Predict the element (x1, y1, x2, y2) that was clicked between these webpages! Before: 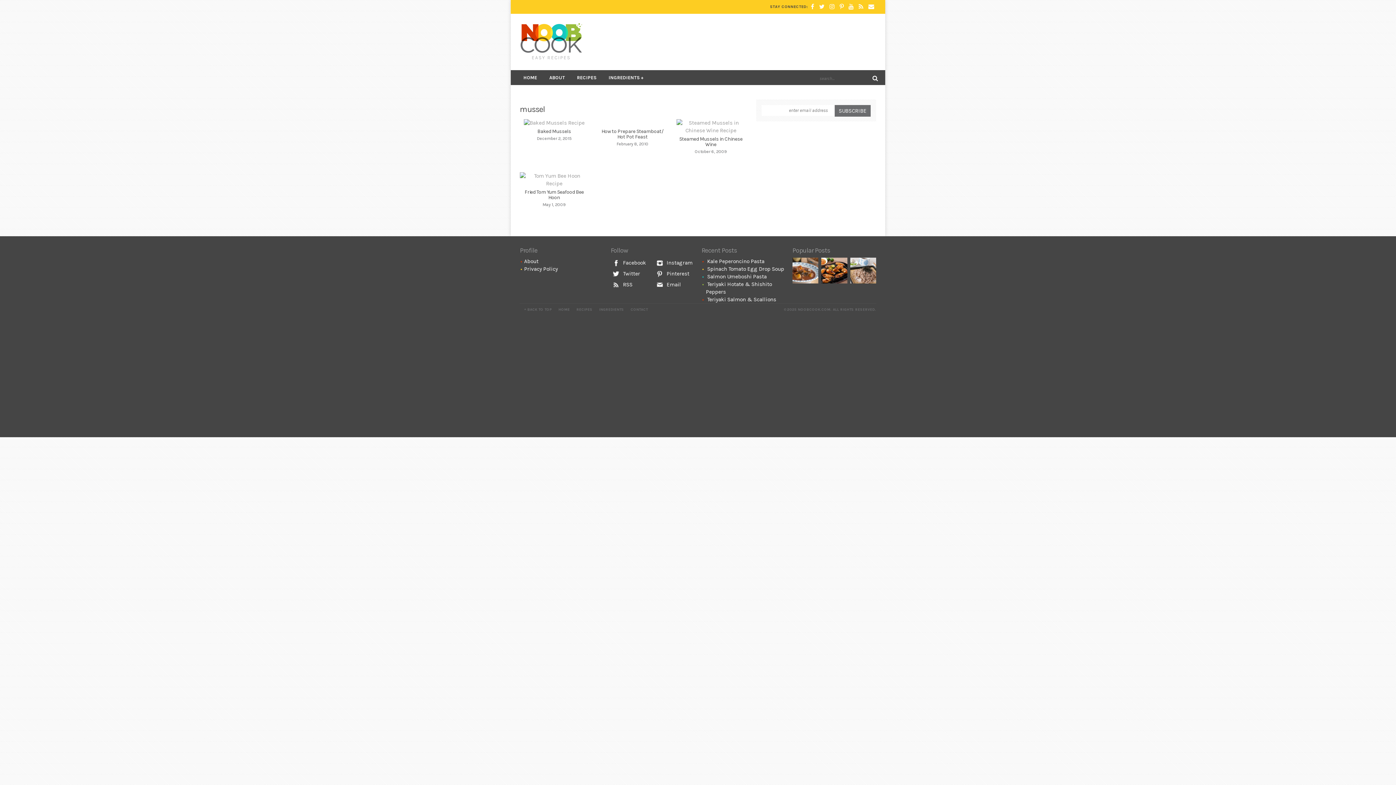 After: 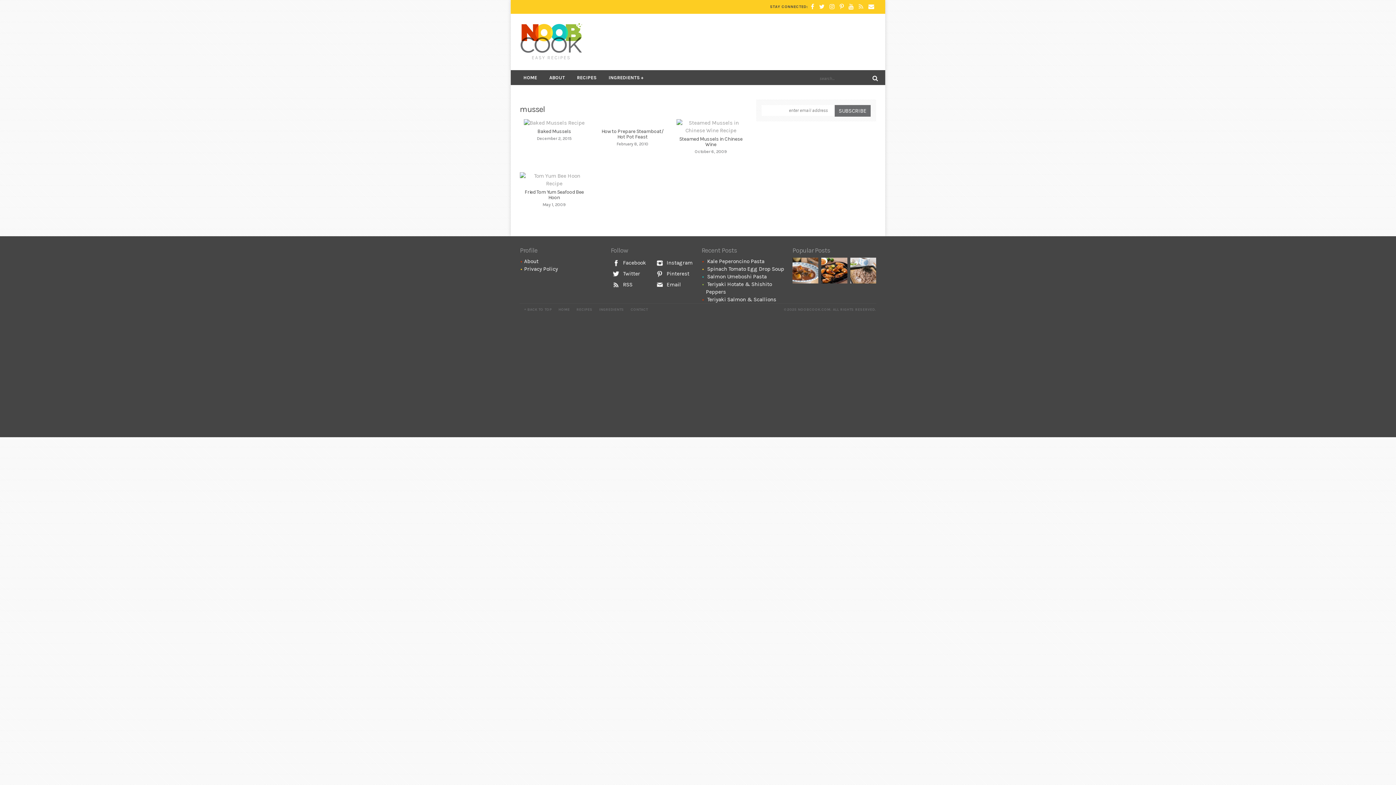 Action: bbox: (857, 0, 865, 13)